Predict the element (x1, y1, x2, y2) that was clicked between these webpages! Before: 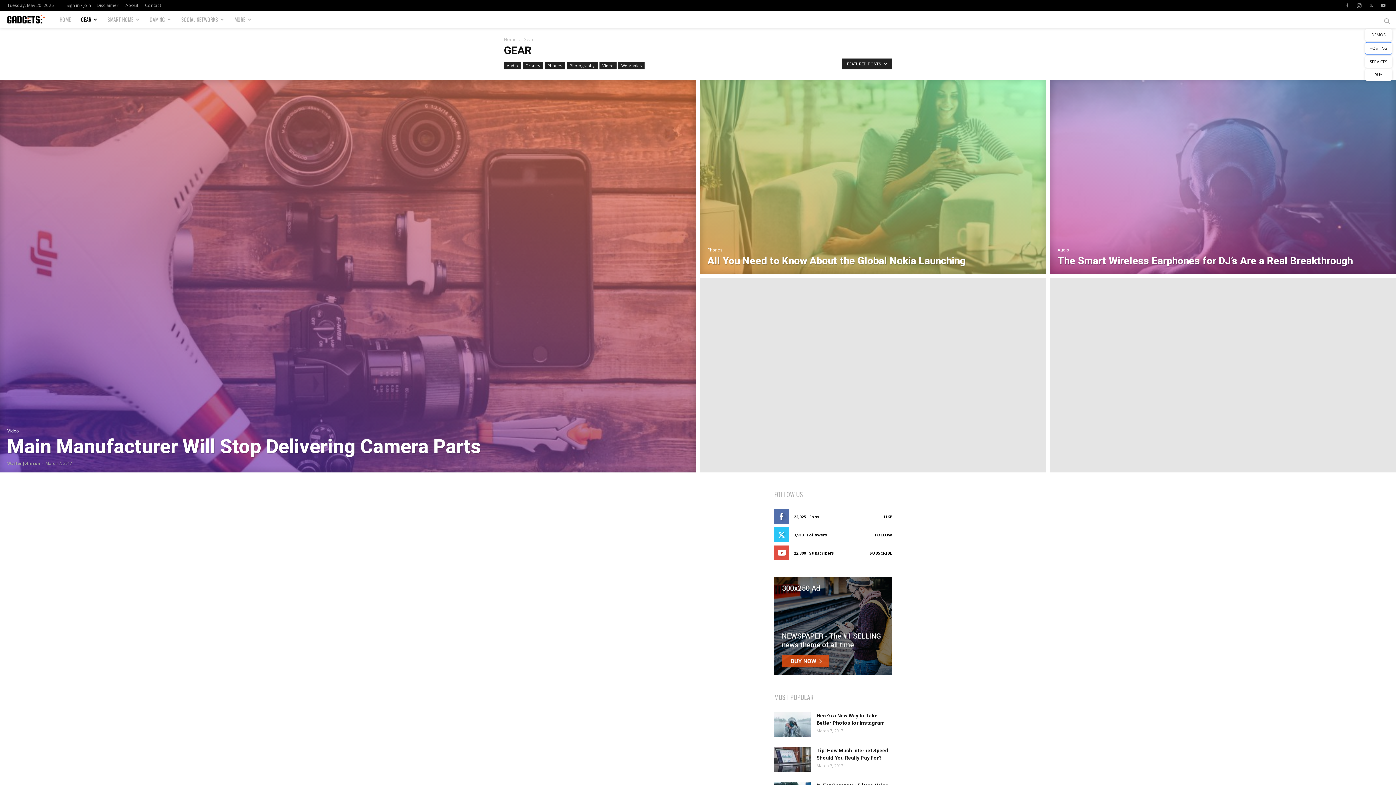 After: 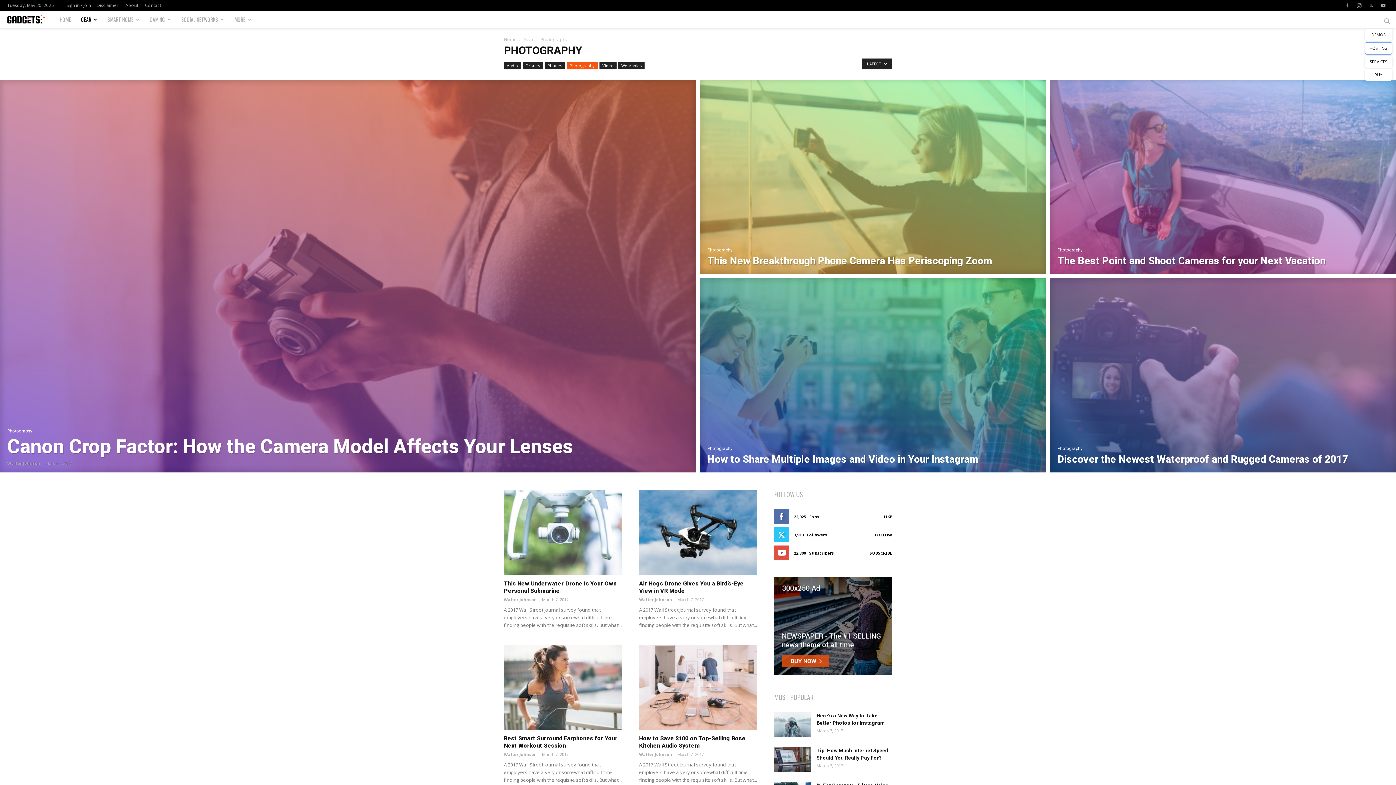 Action: label: Photography bbox: (566, 62, 597, 69)